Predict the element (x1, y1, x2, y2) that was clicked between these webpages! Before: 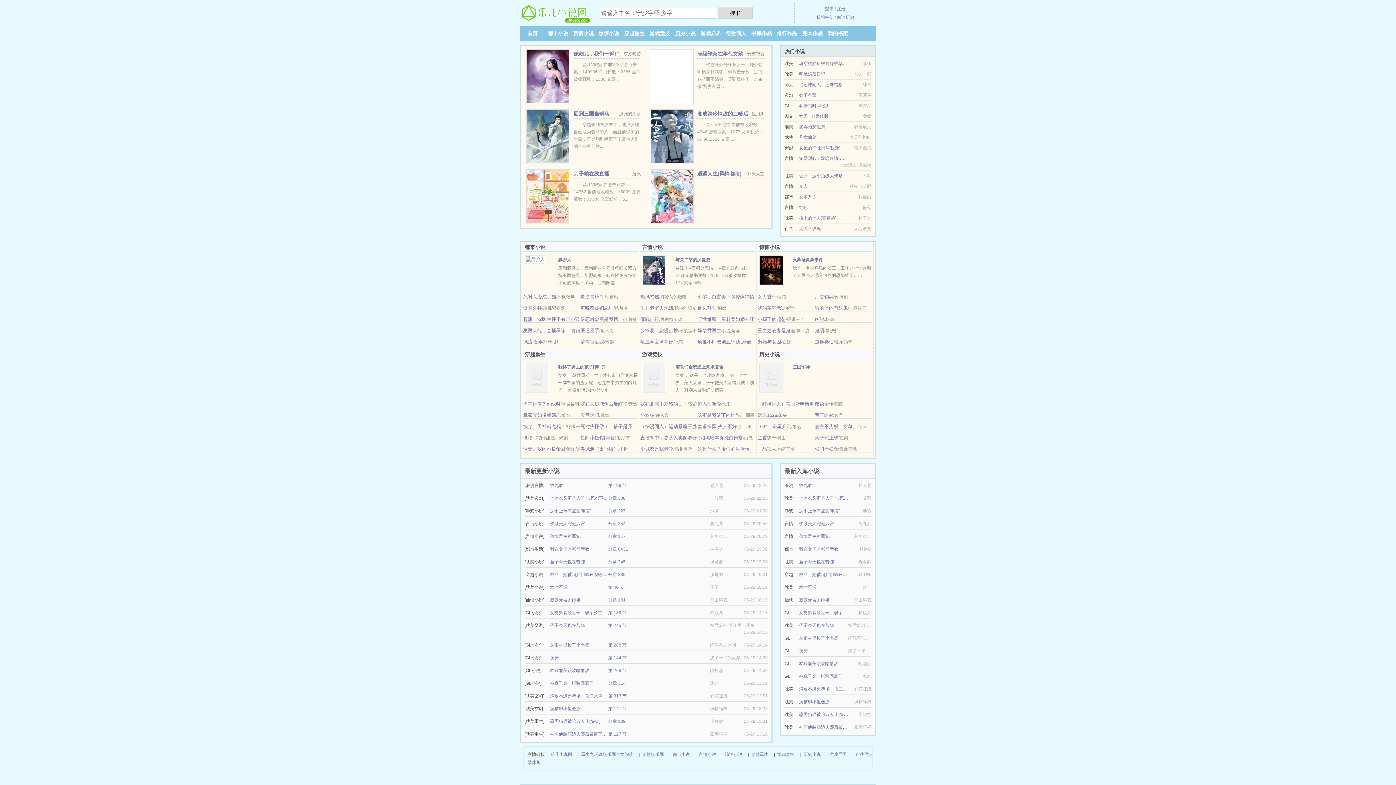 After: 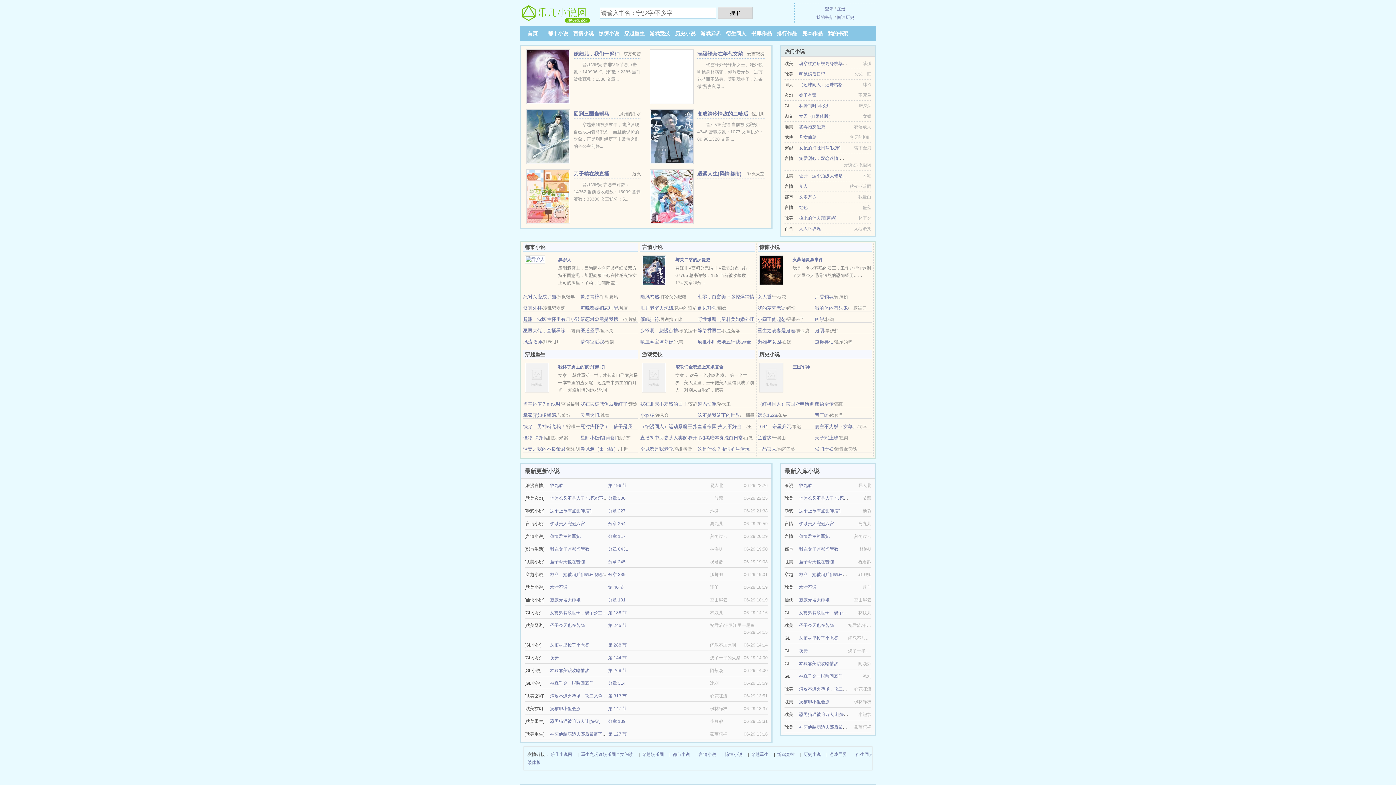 Action: bbox: (675, 30, 695, 36) label: 历史小说